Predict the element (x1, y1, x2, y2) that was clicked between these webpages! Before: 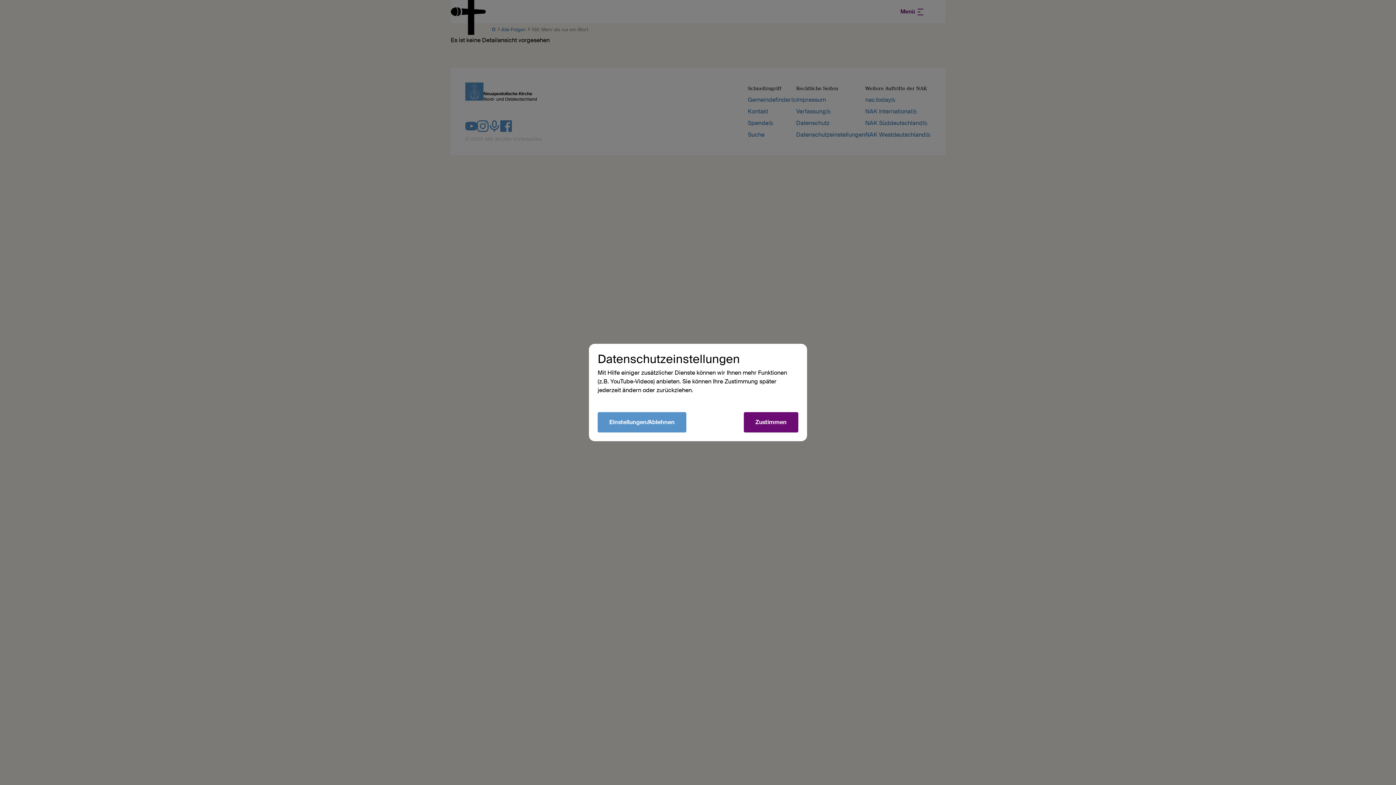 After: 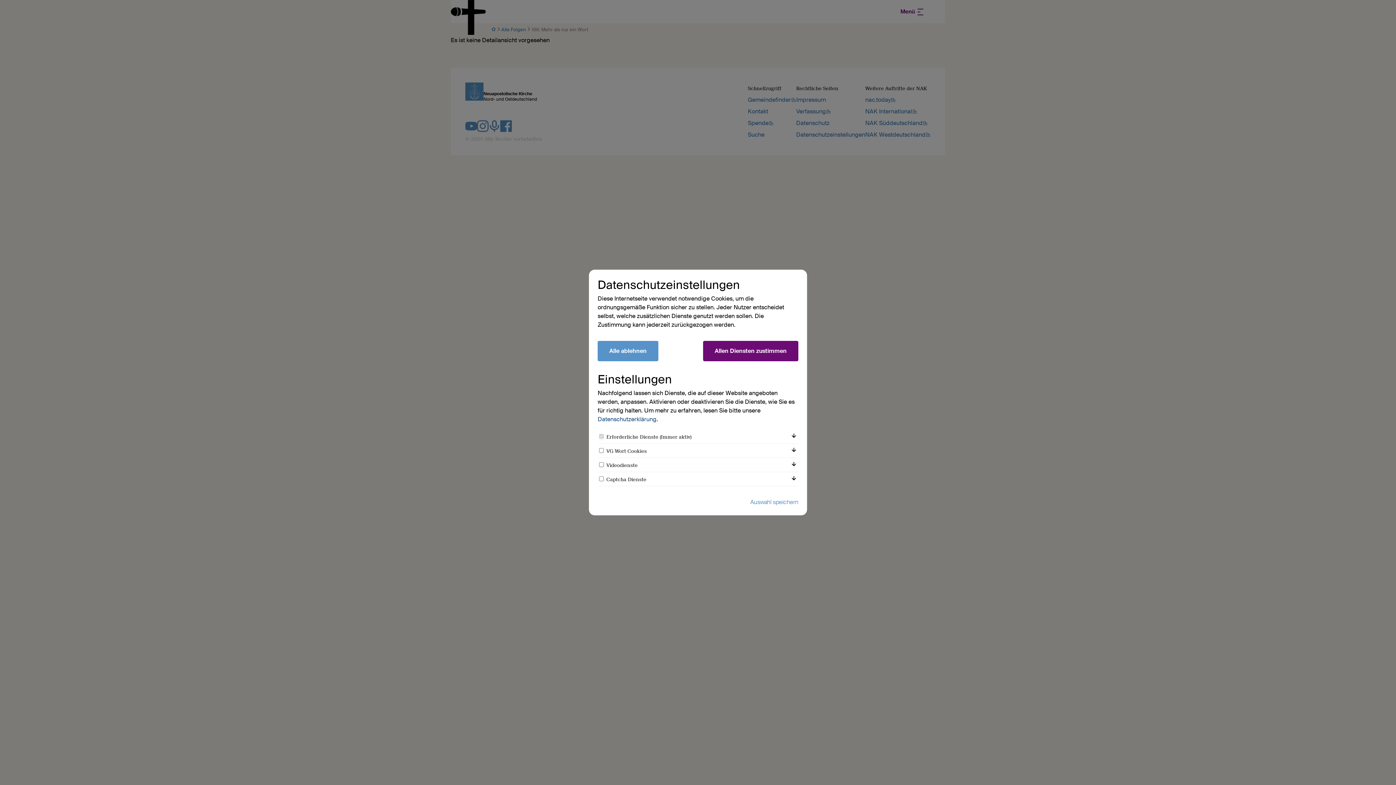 Action: bbox: (597, 412, 686, 432) label: Einstellungen/Ablehnen